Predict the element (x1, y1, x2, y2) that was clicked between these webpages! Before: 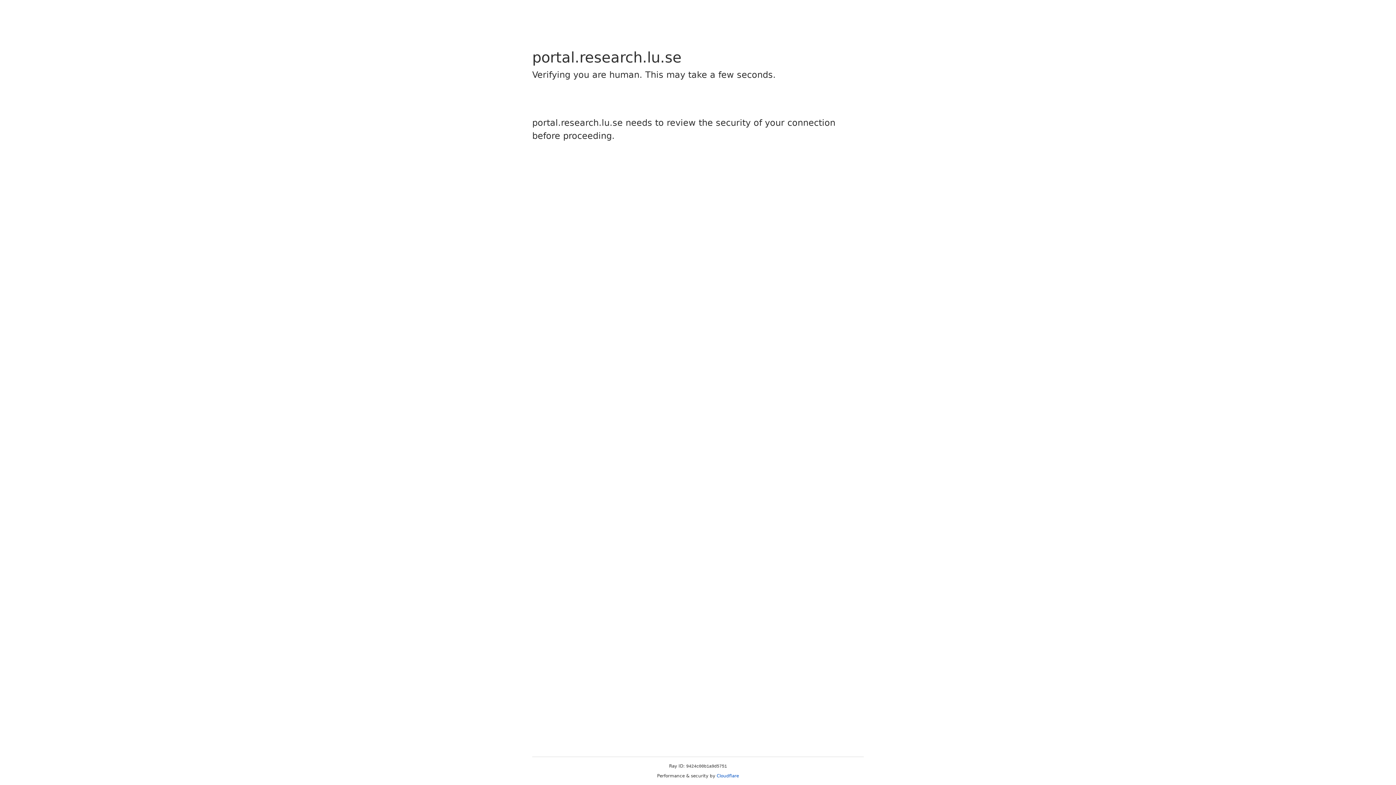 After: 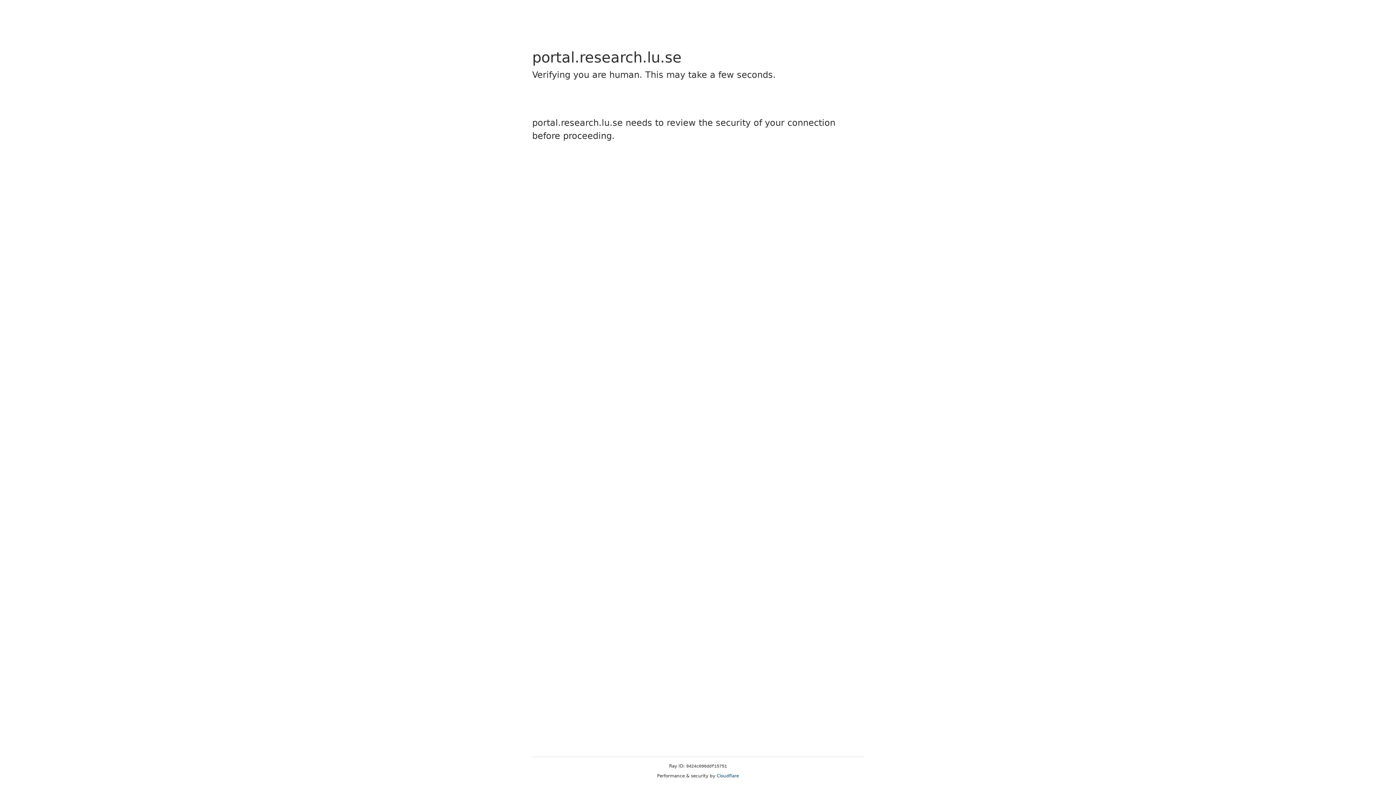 Action: bbox: (716, 773, 739, 778) label: Cloudflare